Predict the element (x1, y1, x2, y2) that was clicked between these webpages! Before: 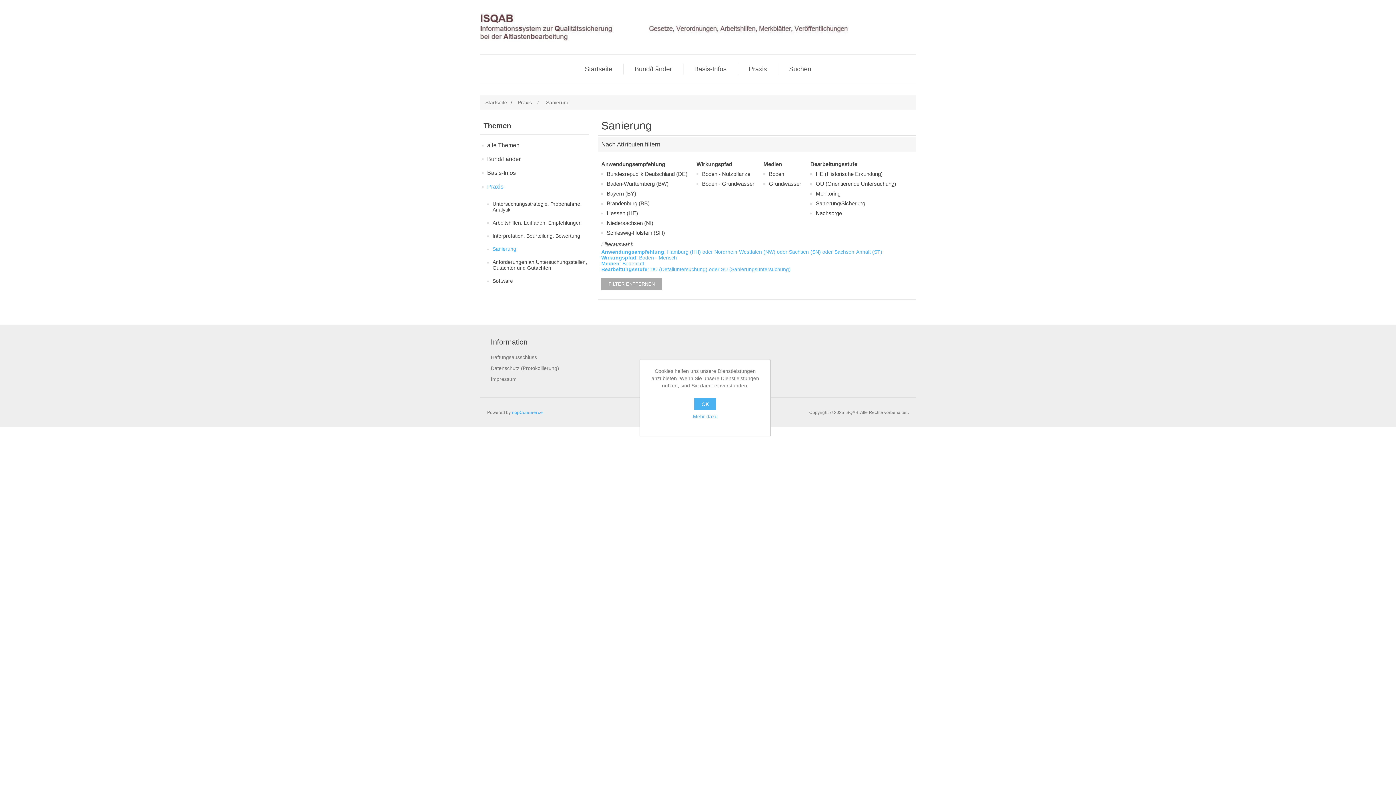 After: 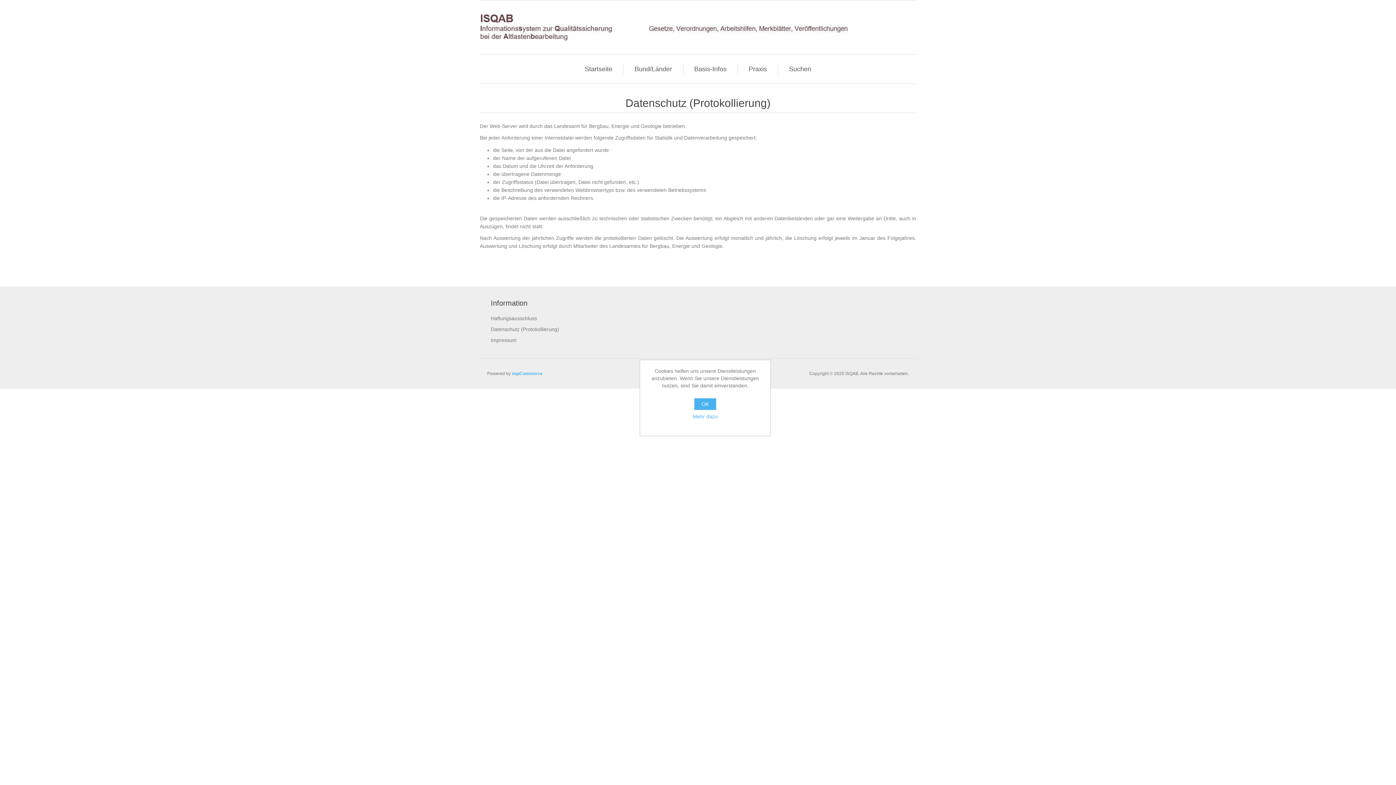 Action: bbox: (490, 365, 559, 371) label: Datenschutz (Protokollierung)